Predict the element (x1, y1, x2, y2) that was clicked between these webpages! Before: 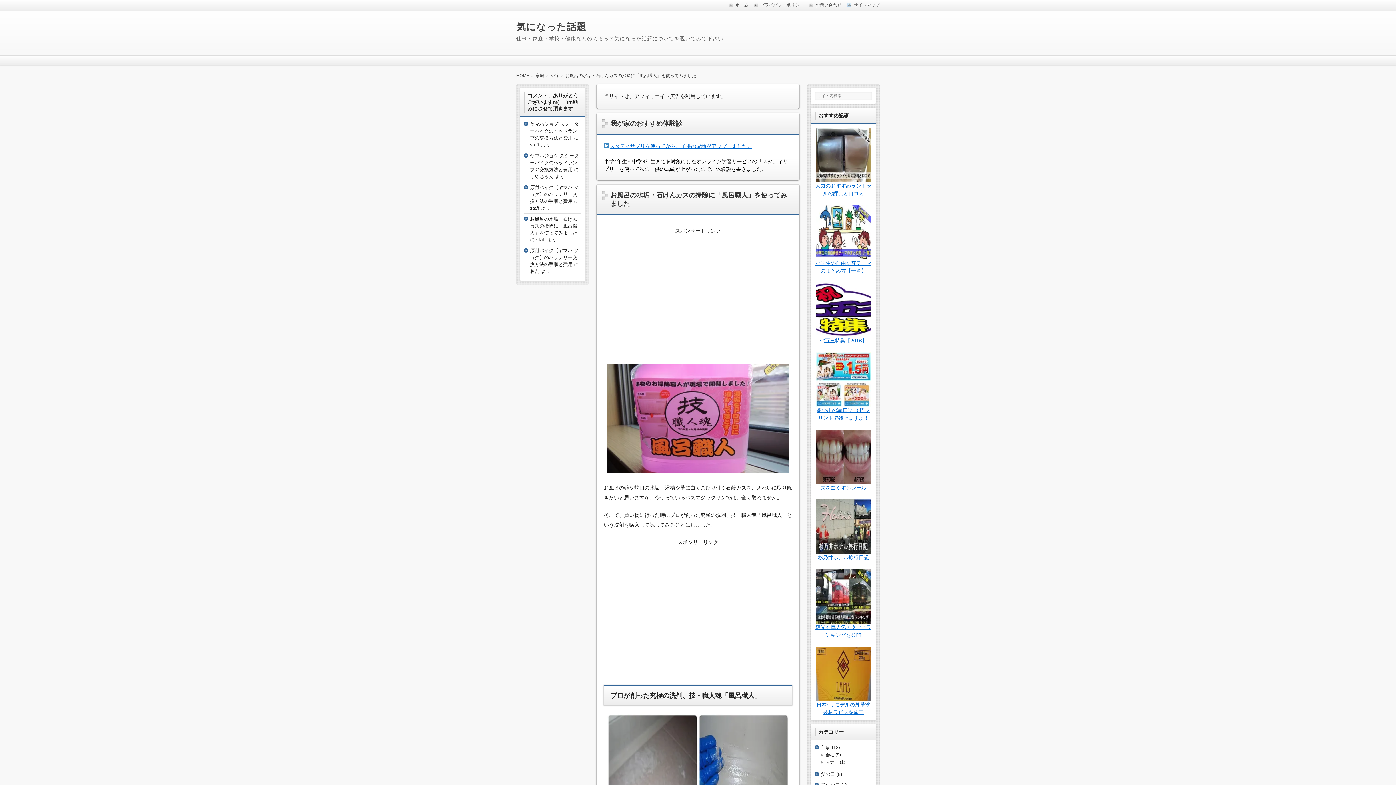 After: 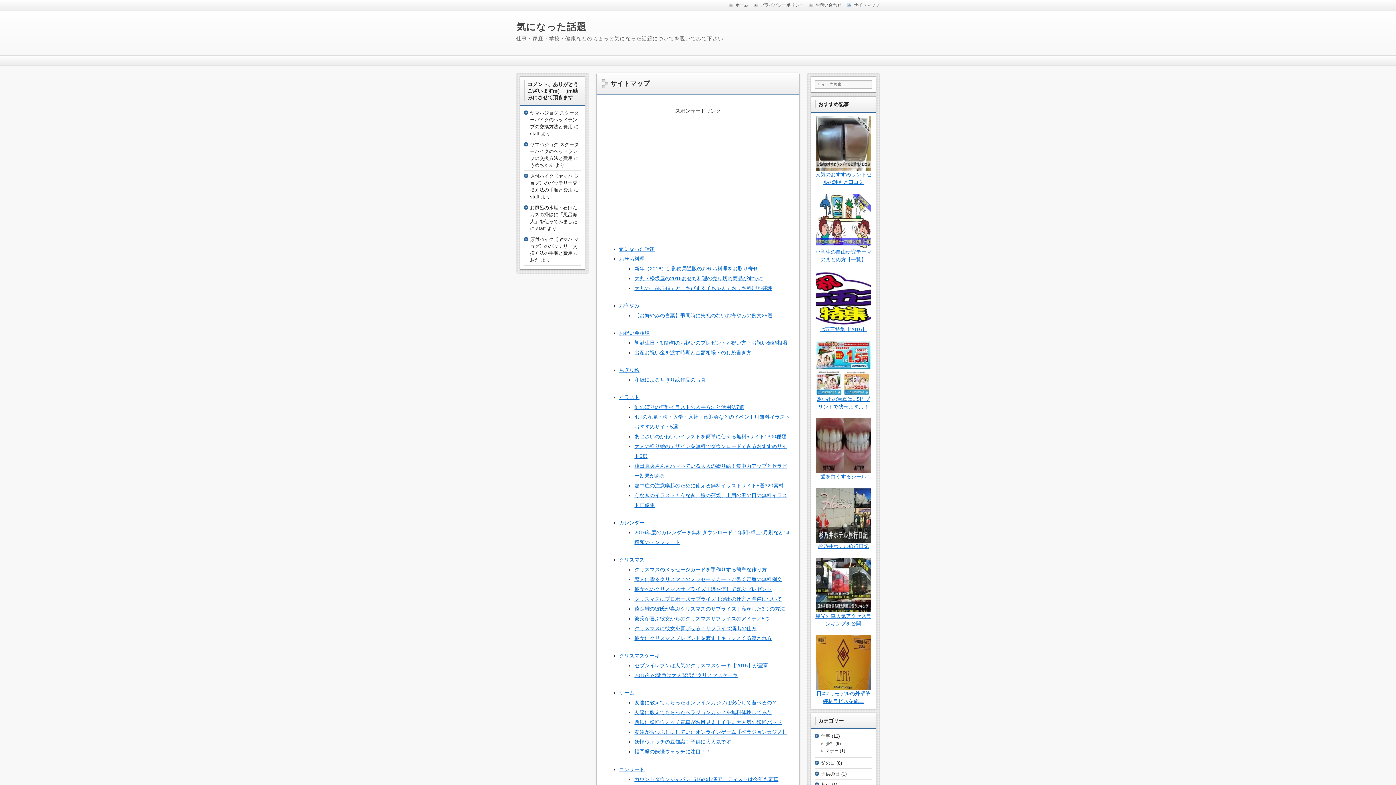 Action: label: サイトマップ bbox: (847, -1, 880, 11)